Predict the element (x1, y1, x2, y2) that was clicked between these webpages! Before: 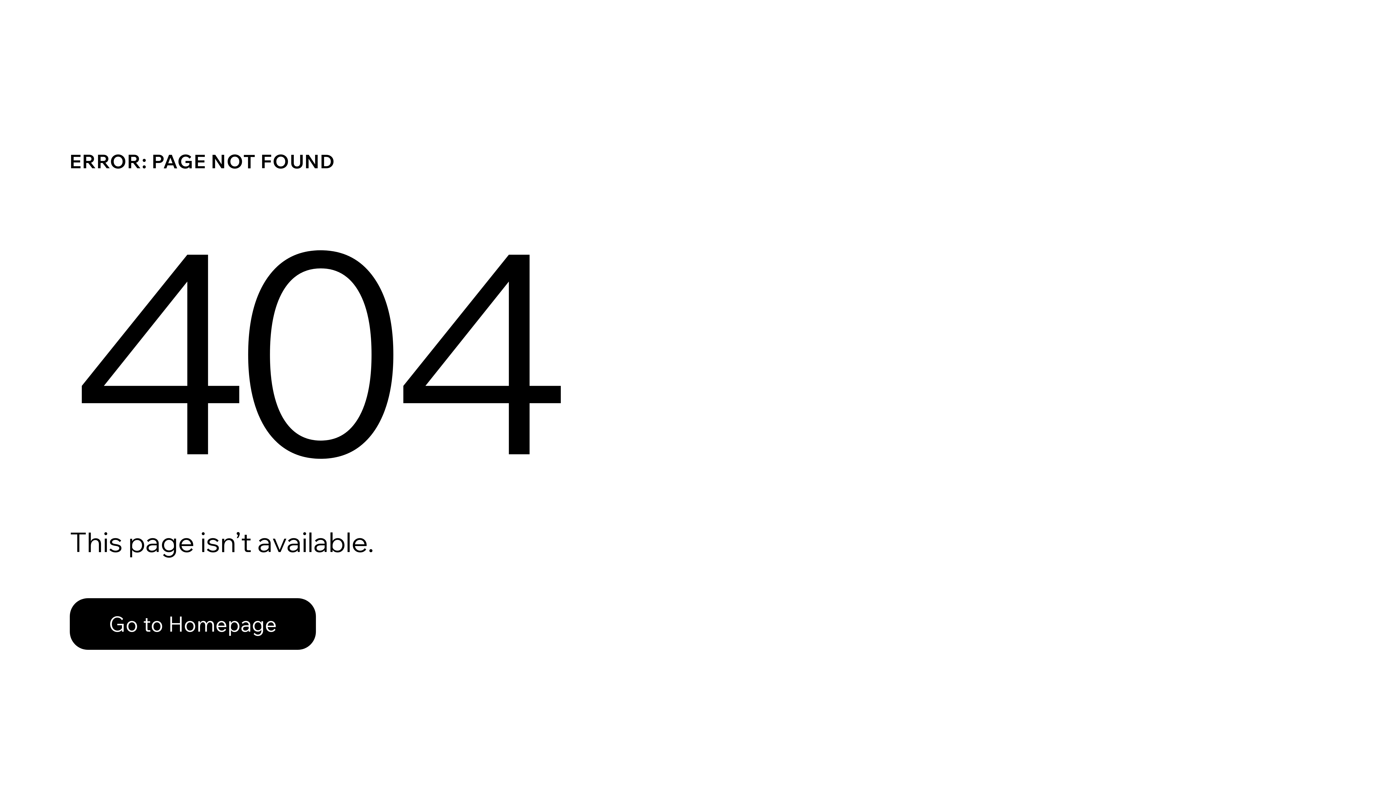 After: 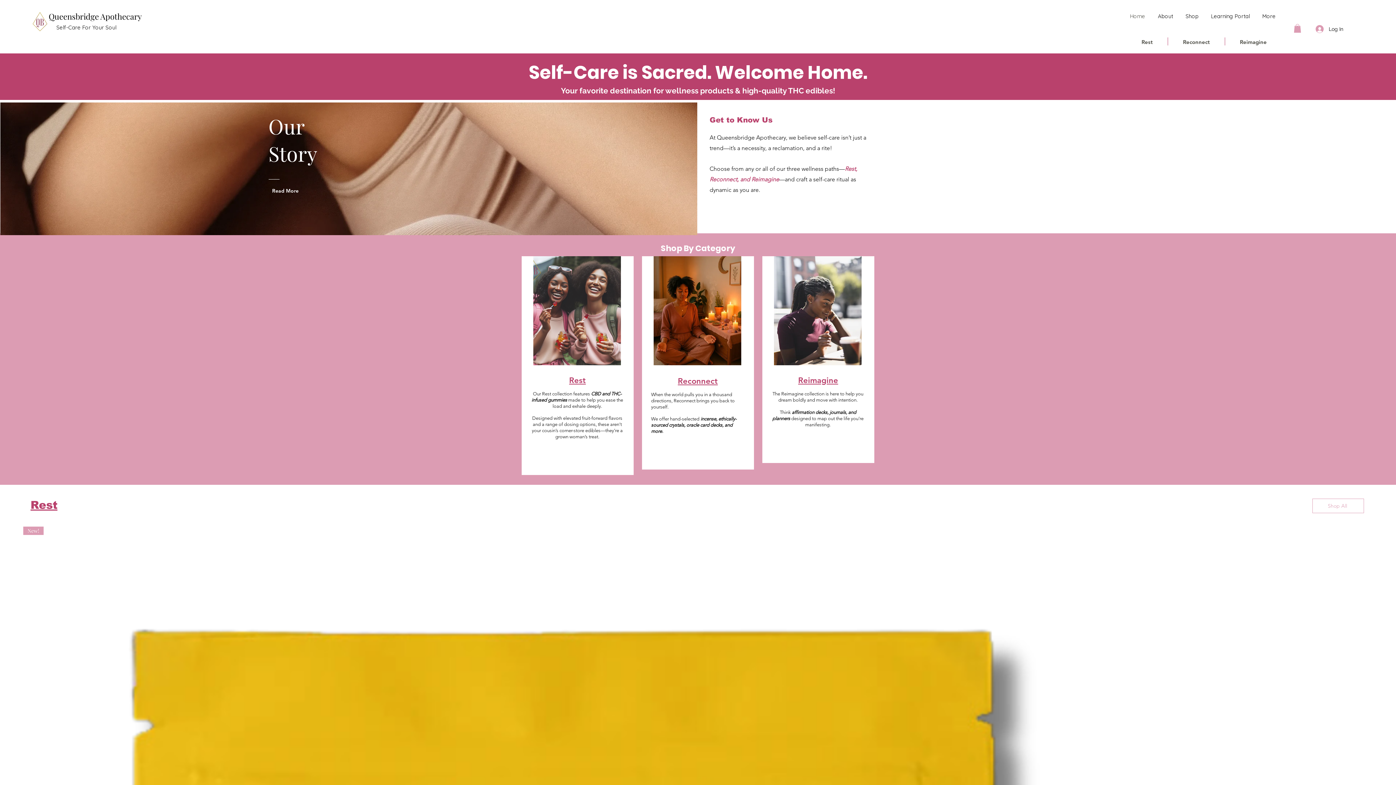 Action: bbox: (69, 598, 316, 650) label: Go to Homepage